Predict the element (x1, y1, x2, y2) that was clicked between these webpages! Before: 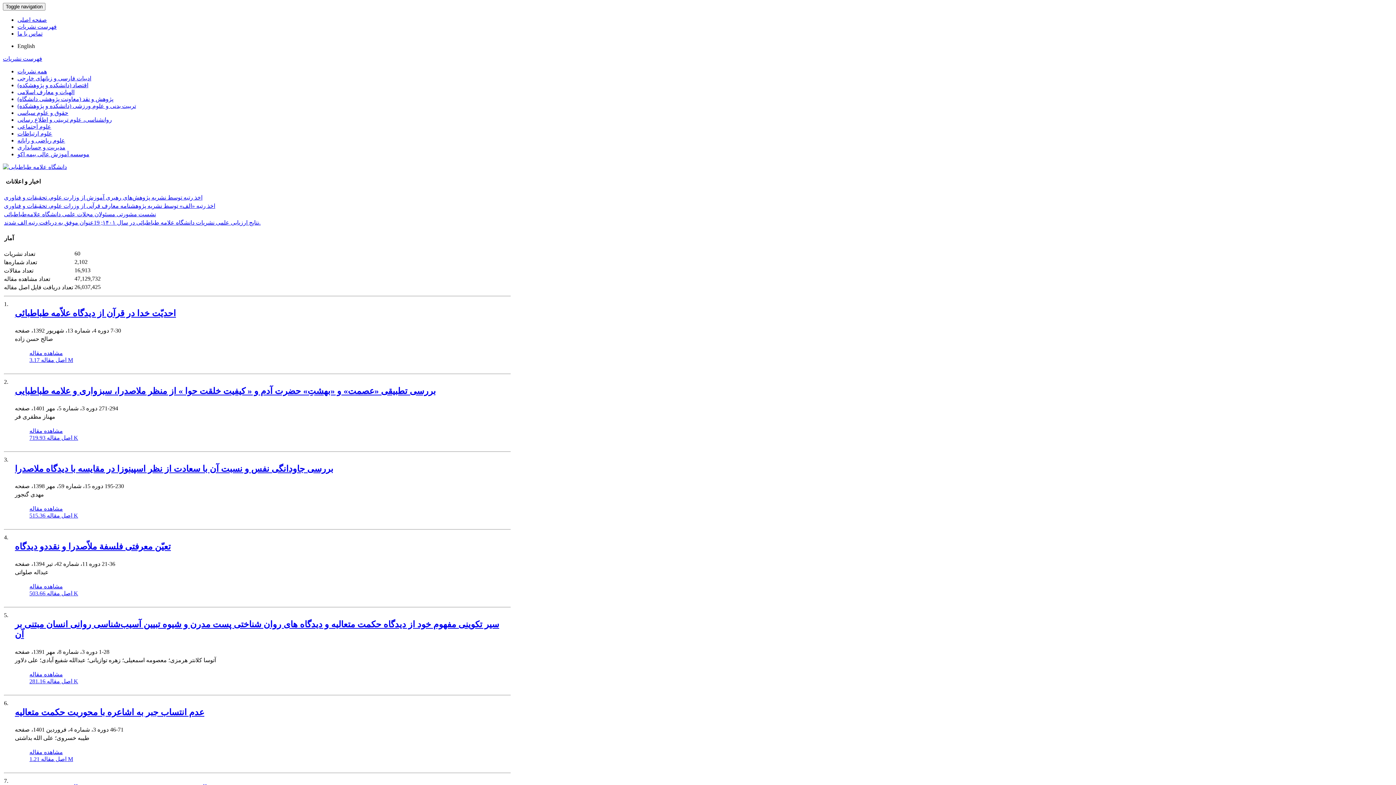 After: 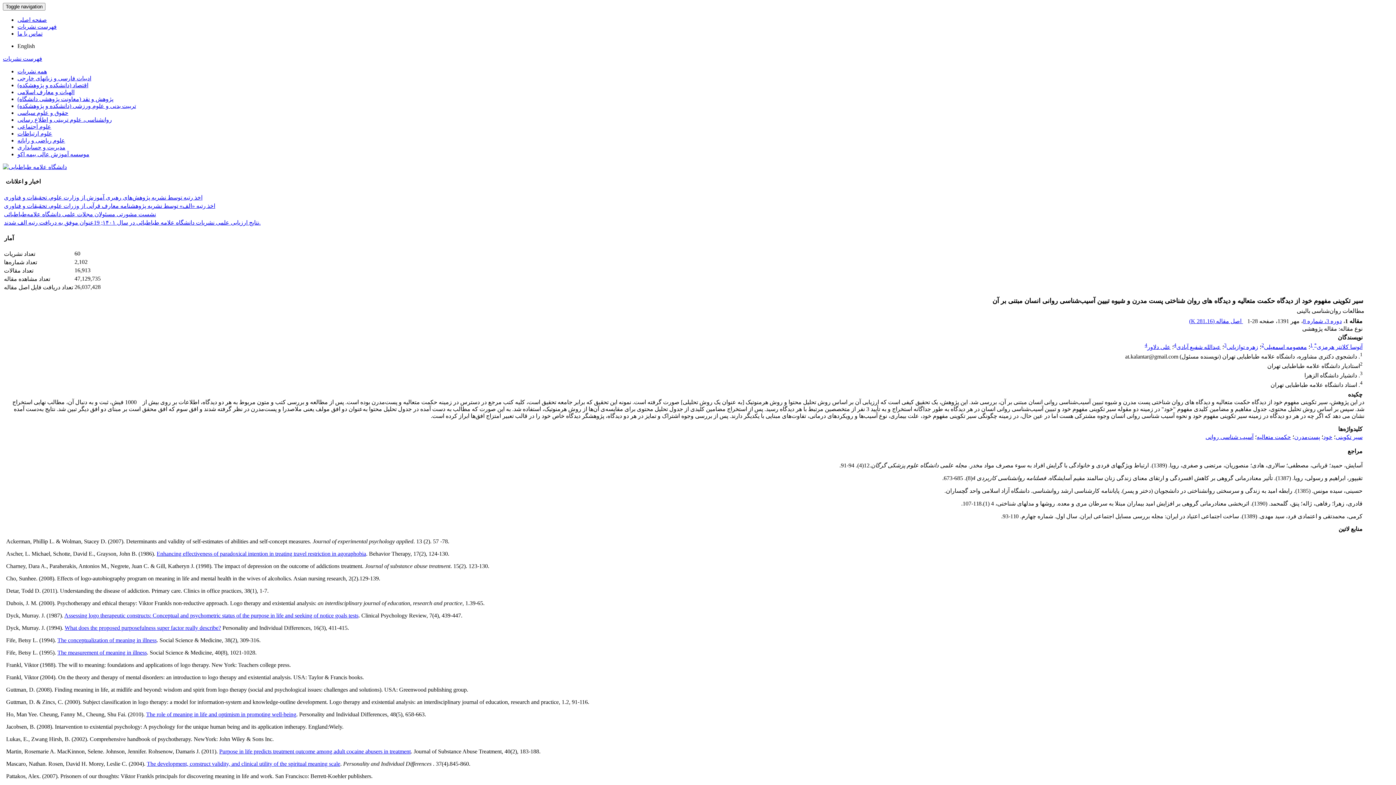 Action: bbox: (29, 671, 62, 677) label: مشاهده مقاله